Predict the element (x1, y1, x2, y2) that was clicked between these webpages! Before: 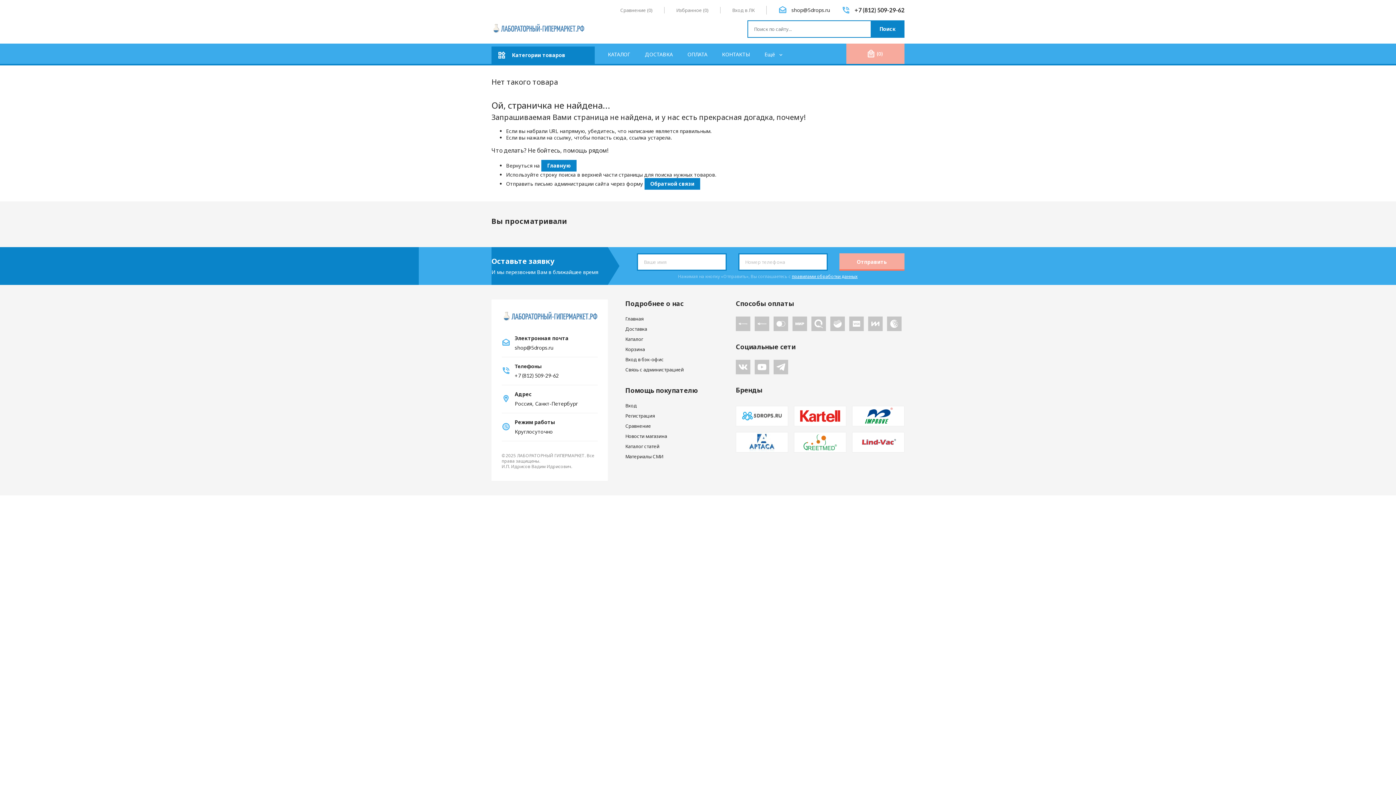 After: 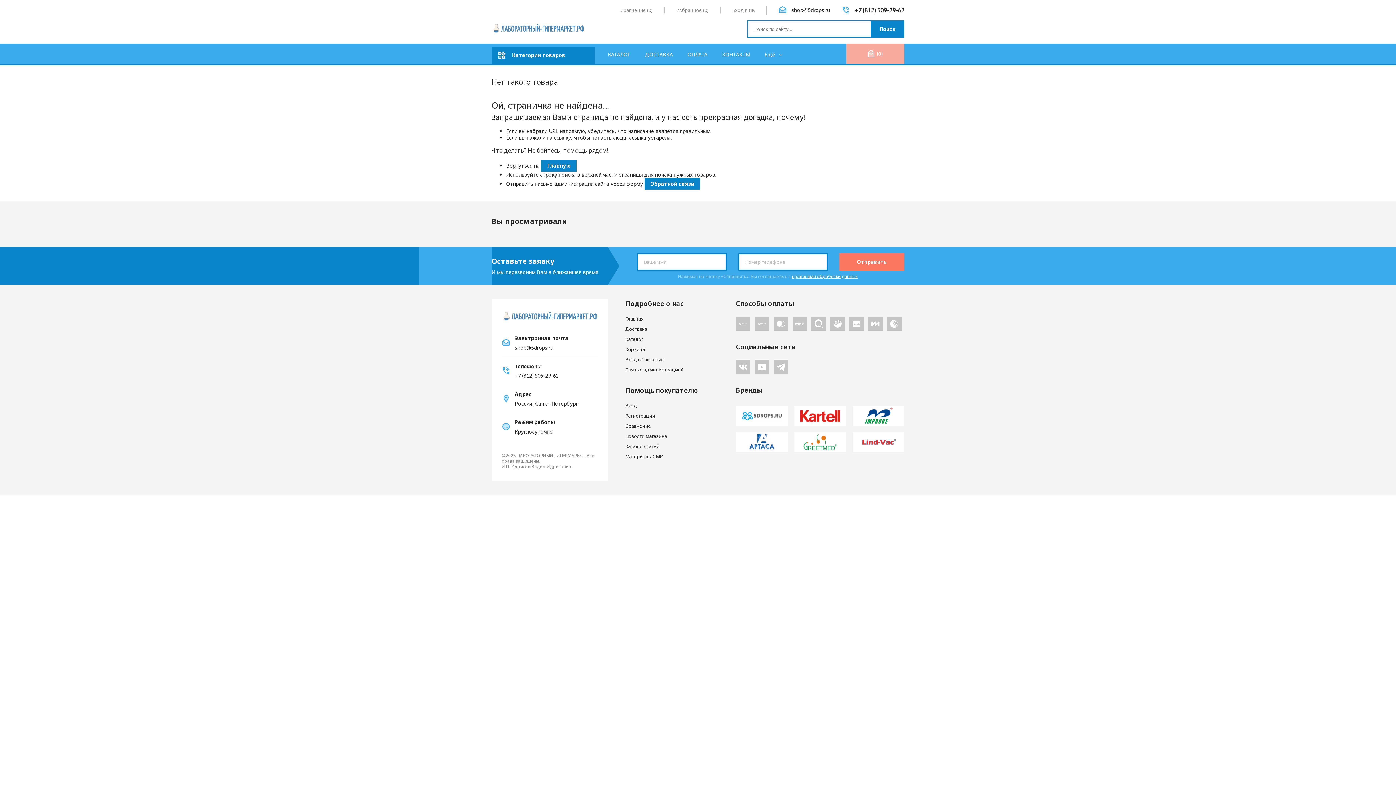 Action: label: Отправить bbox: (839, 253, 904, 270)